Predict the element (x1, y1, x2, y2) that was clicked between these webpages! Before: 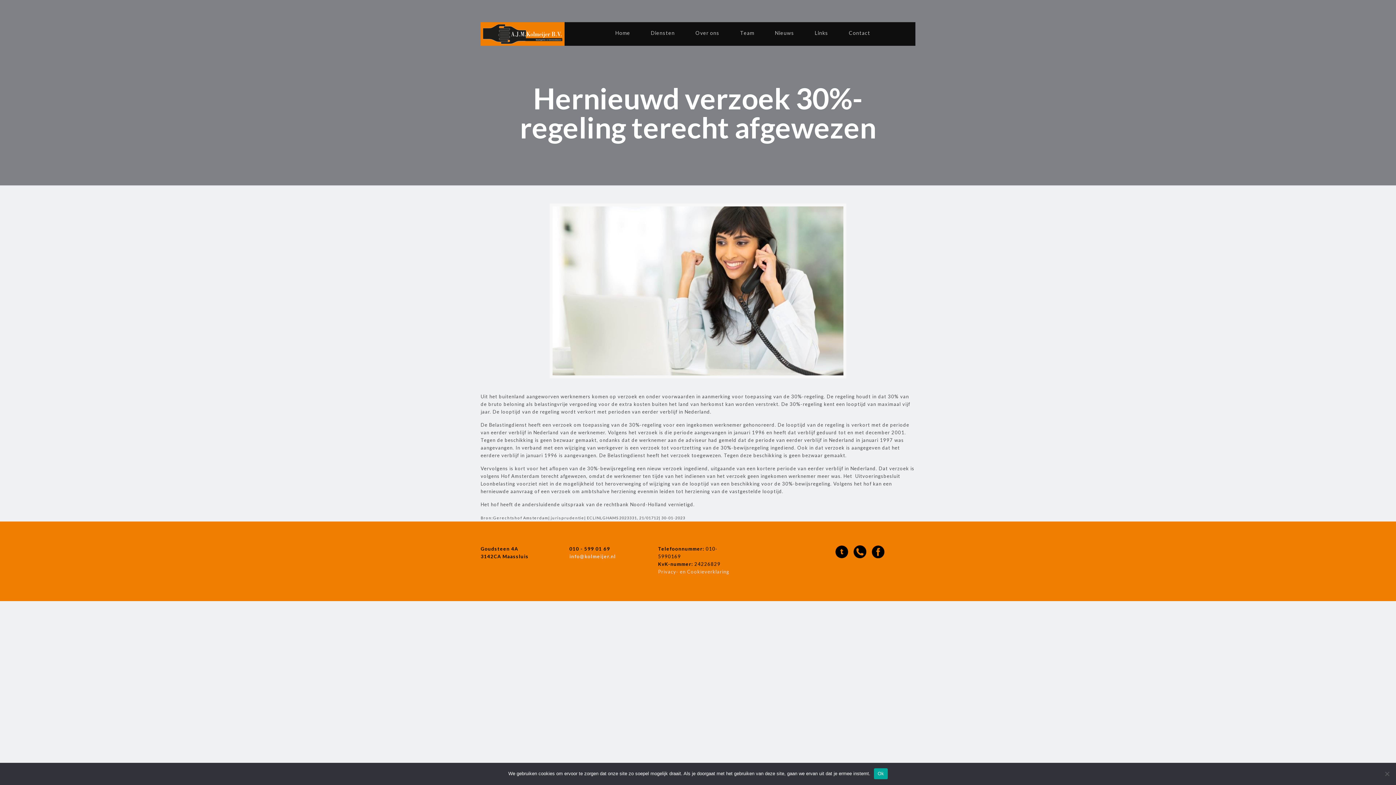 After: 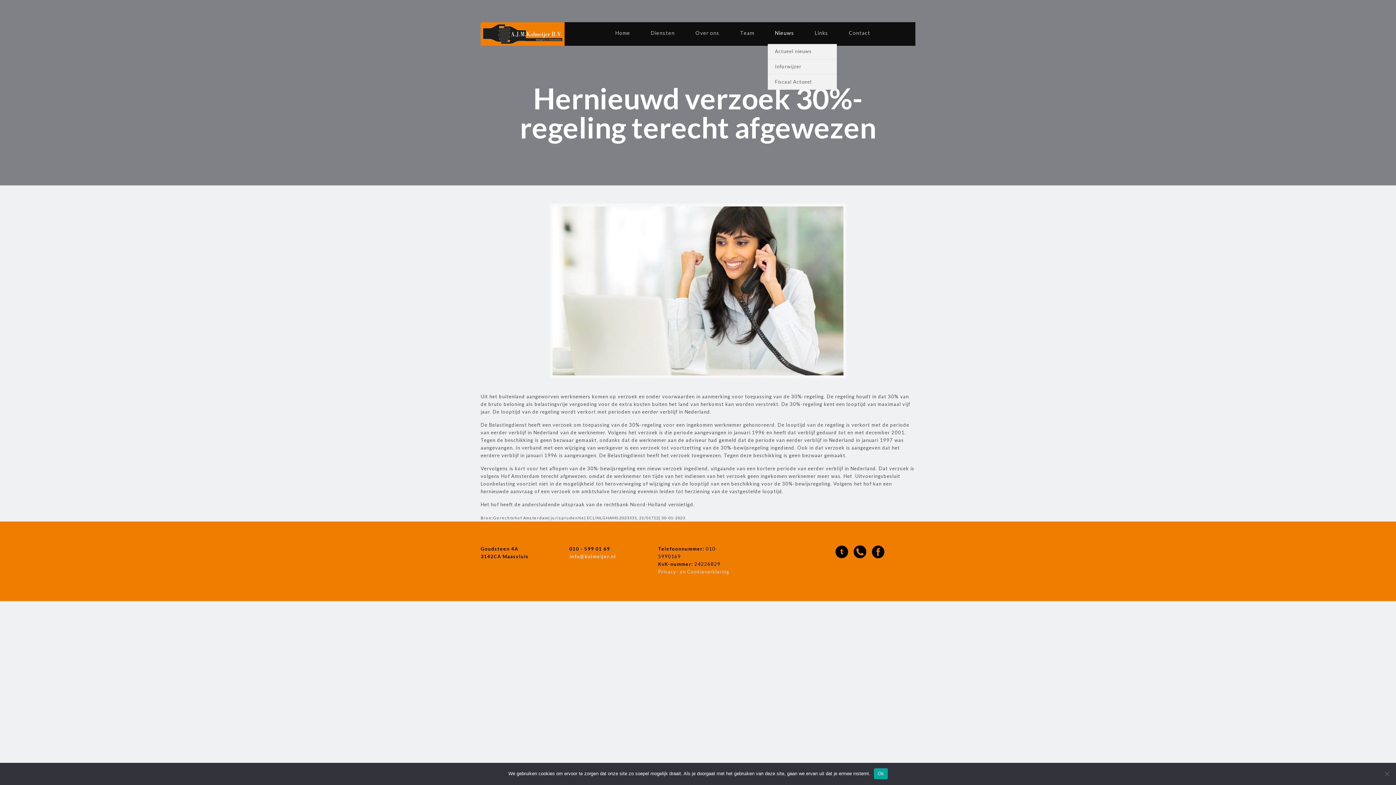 Action: bbox: (767, 22, 801, 44) label: Nieuws